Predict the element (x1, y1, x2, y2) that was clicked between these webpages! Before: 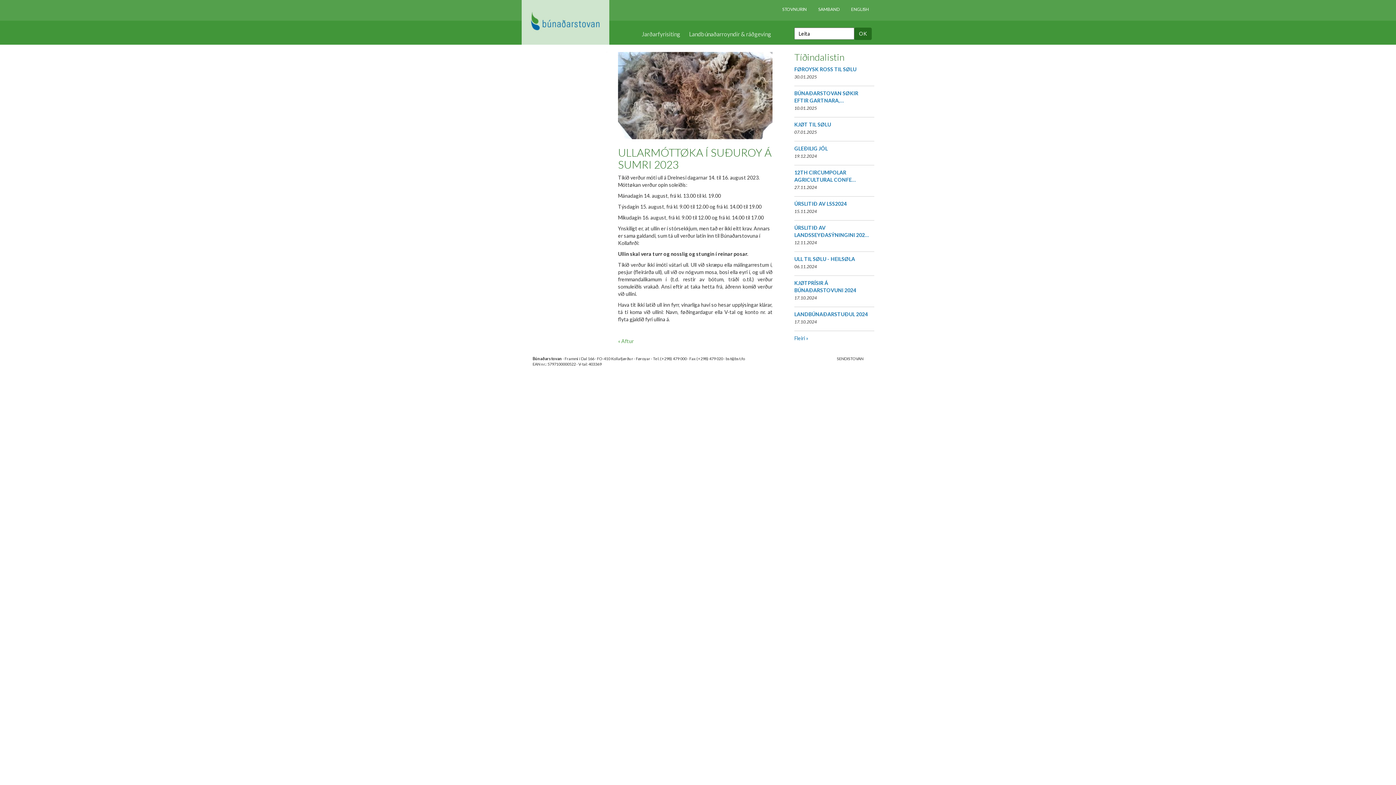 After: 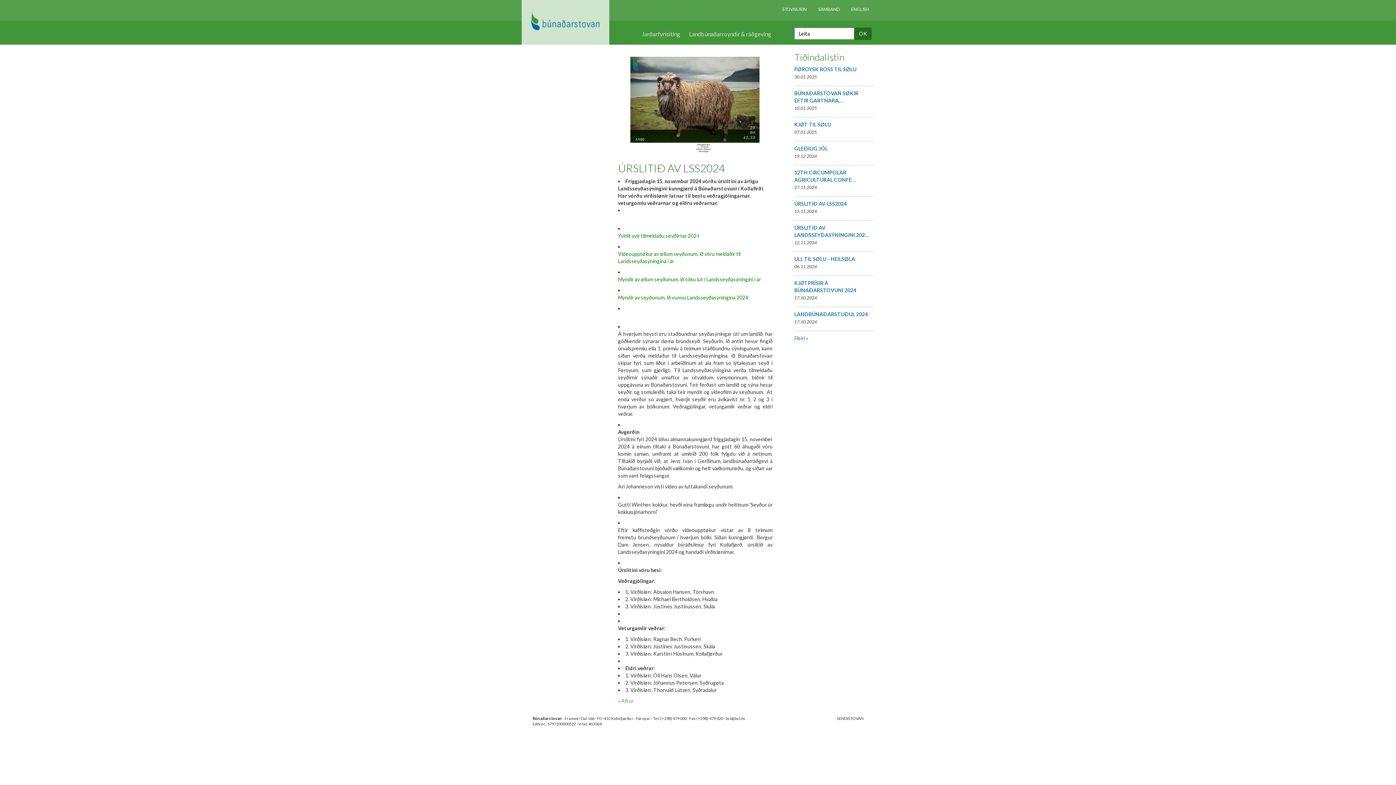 Action: label: ÚRSLITIÐ AV LSS2024 bbox: (794, 200, 846, 206)